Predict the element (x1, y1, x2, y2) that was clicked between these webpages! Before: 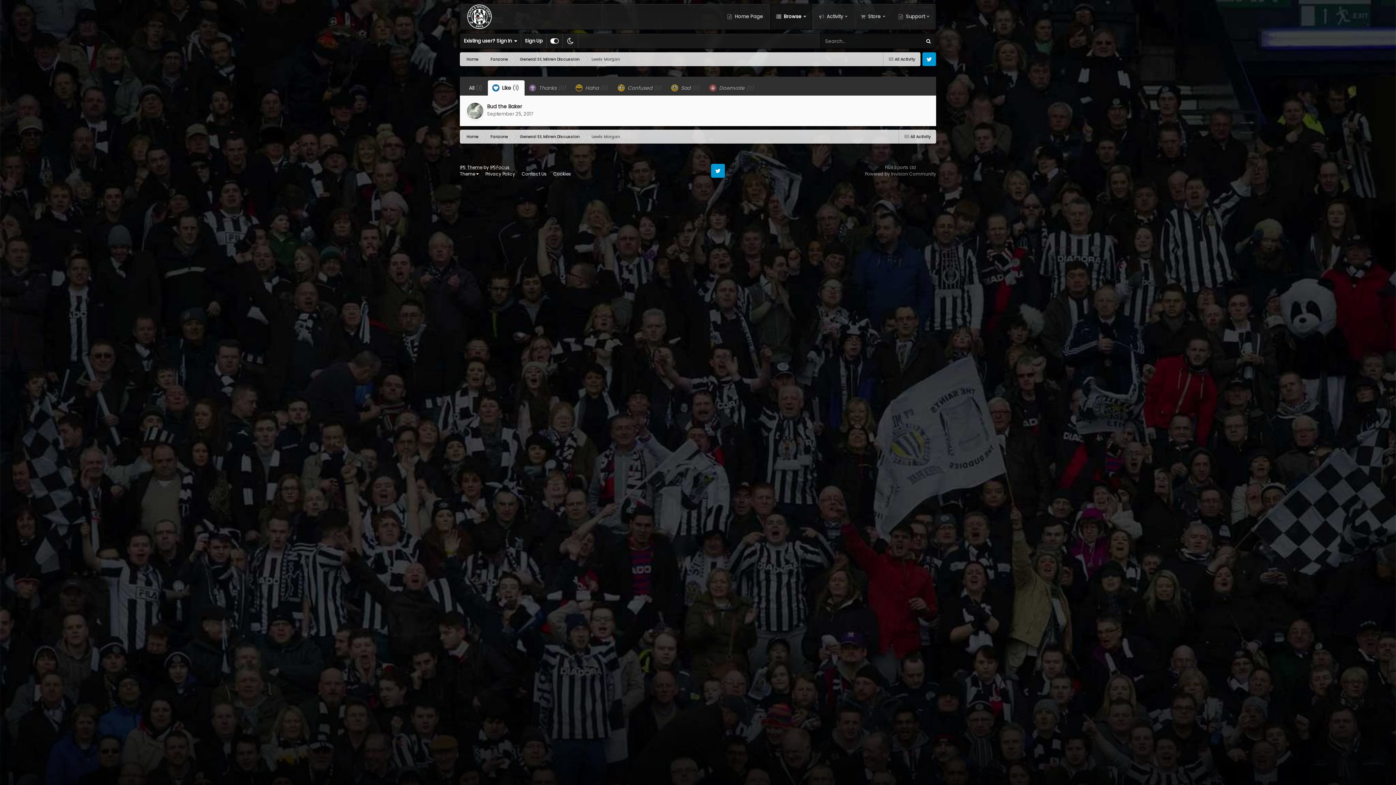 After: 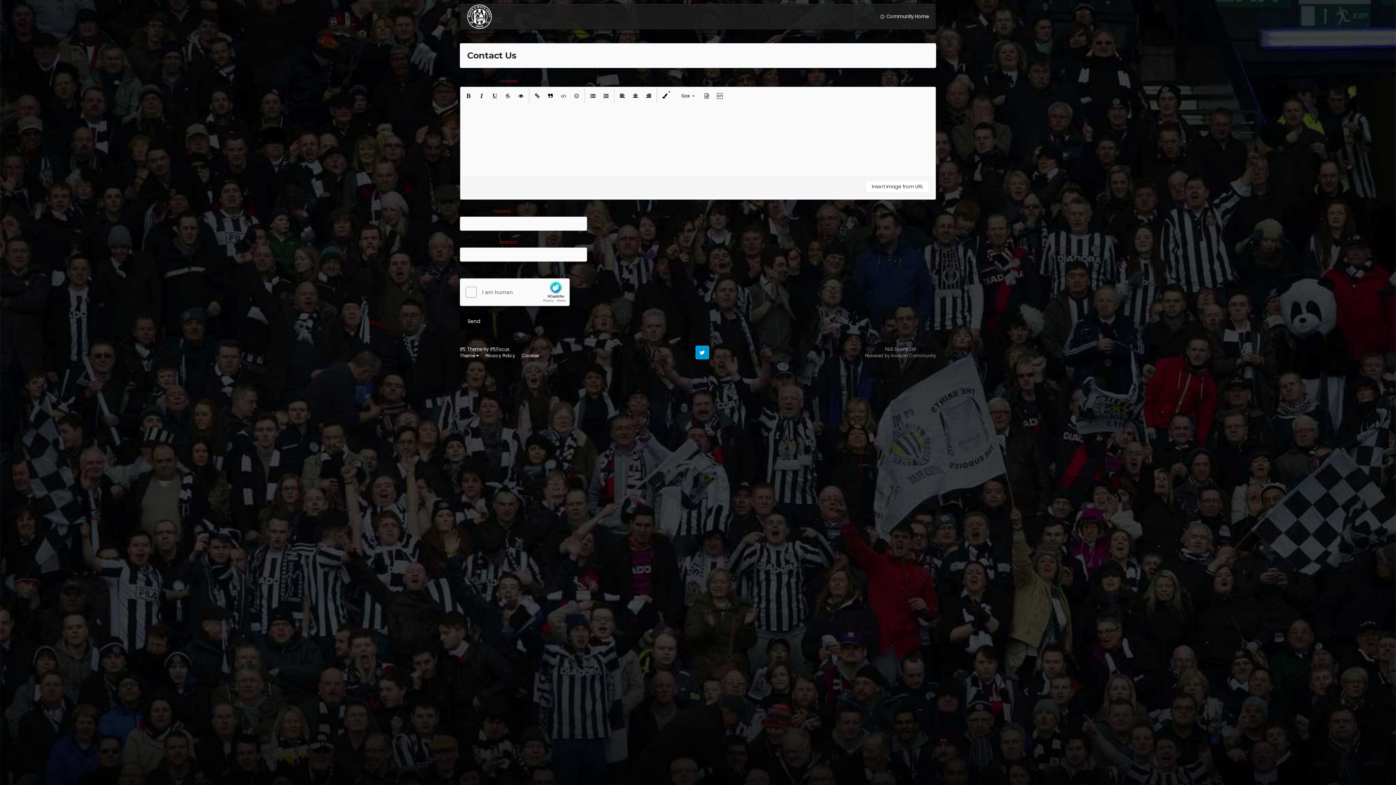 Action: label: Contact Us bbox: (521, 171, 546, 177)